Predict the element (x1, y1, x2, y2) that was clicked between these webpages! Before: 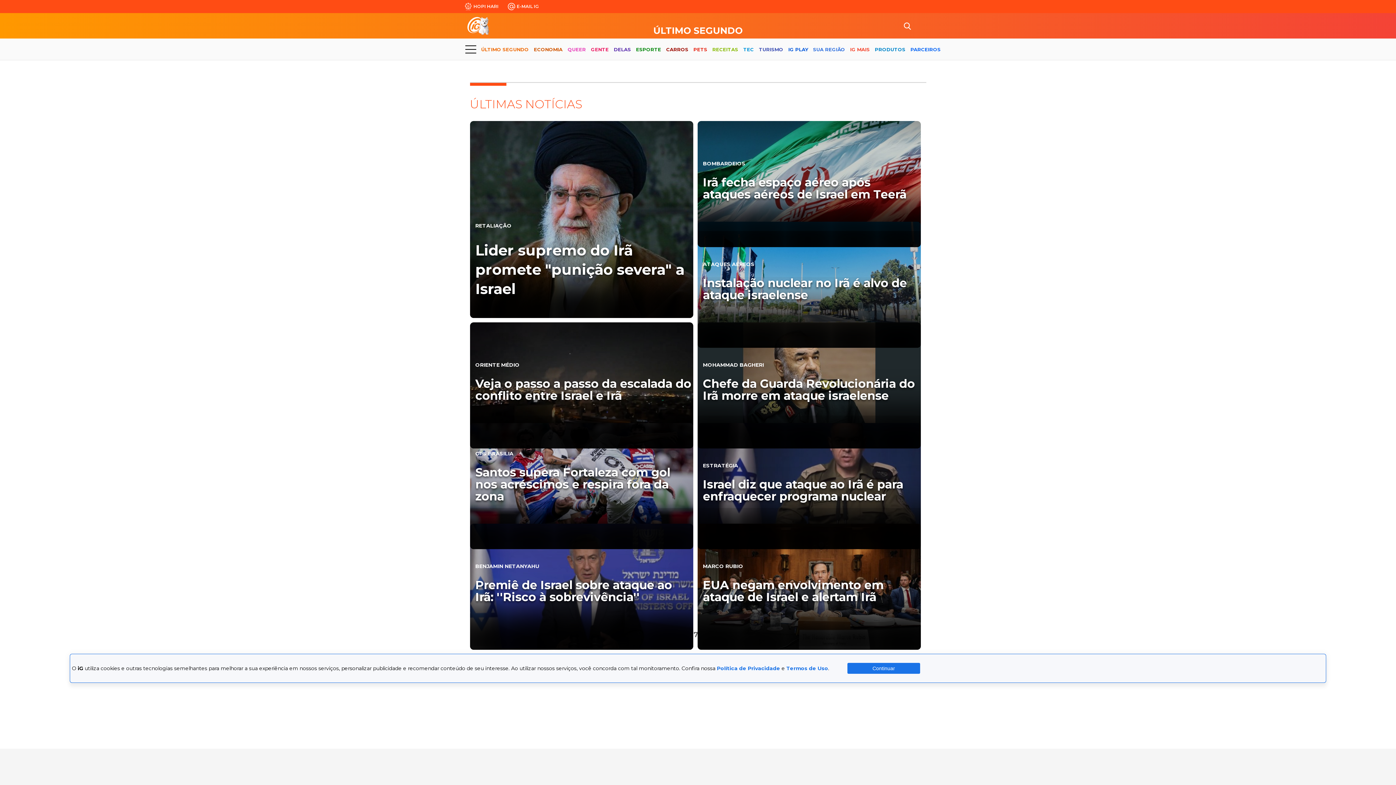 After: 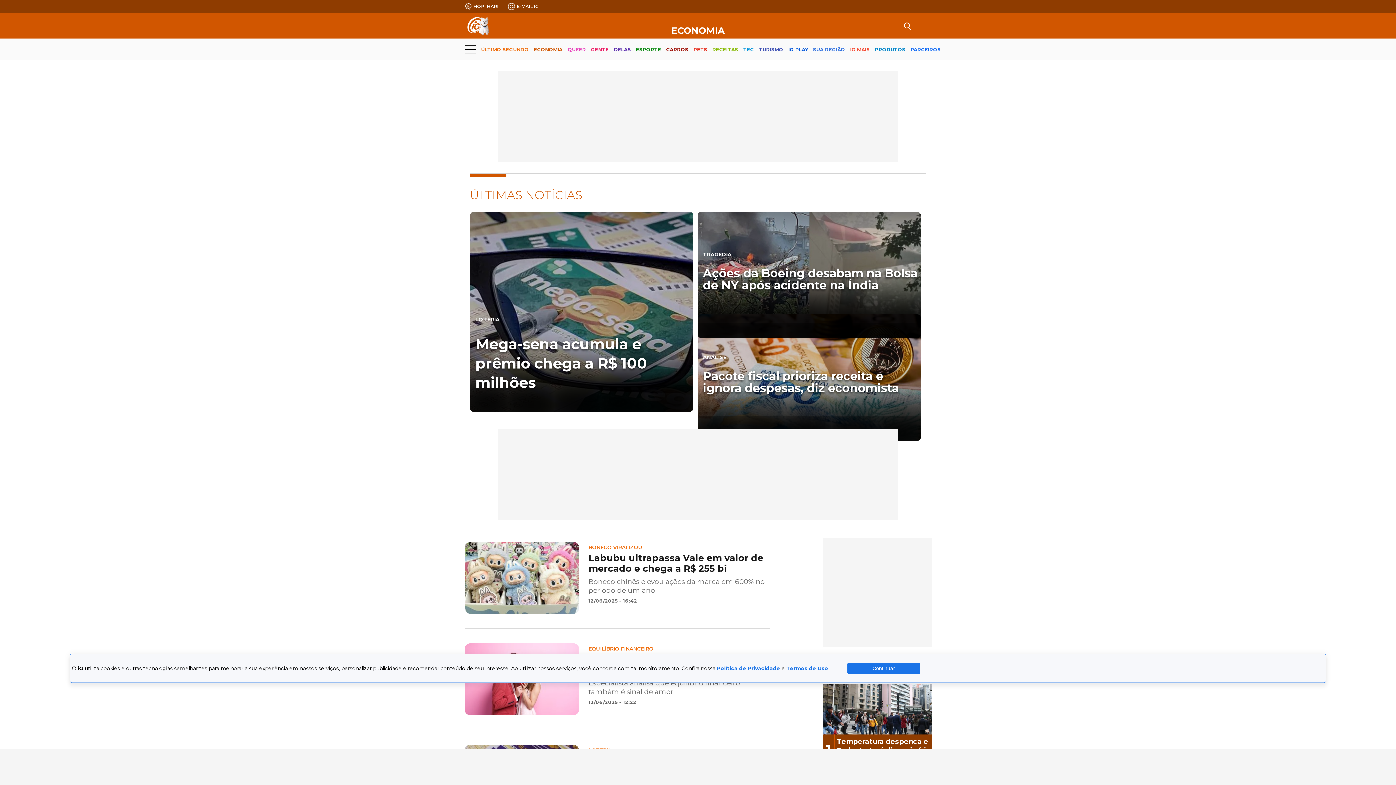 Action: label: ECONOMIA bbox: (534, 40, 562, 59)